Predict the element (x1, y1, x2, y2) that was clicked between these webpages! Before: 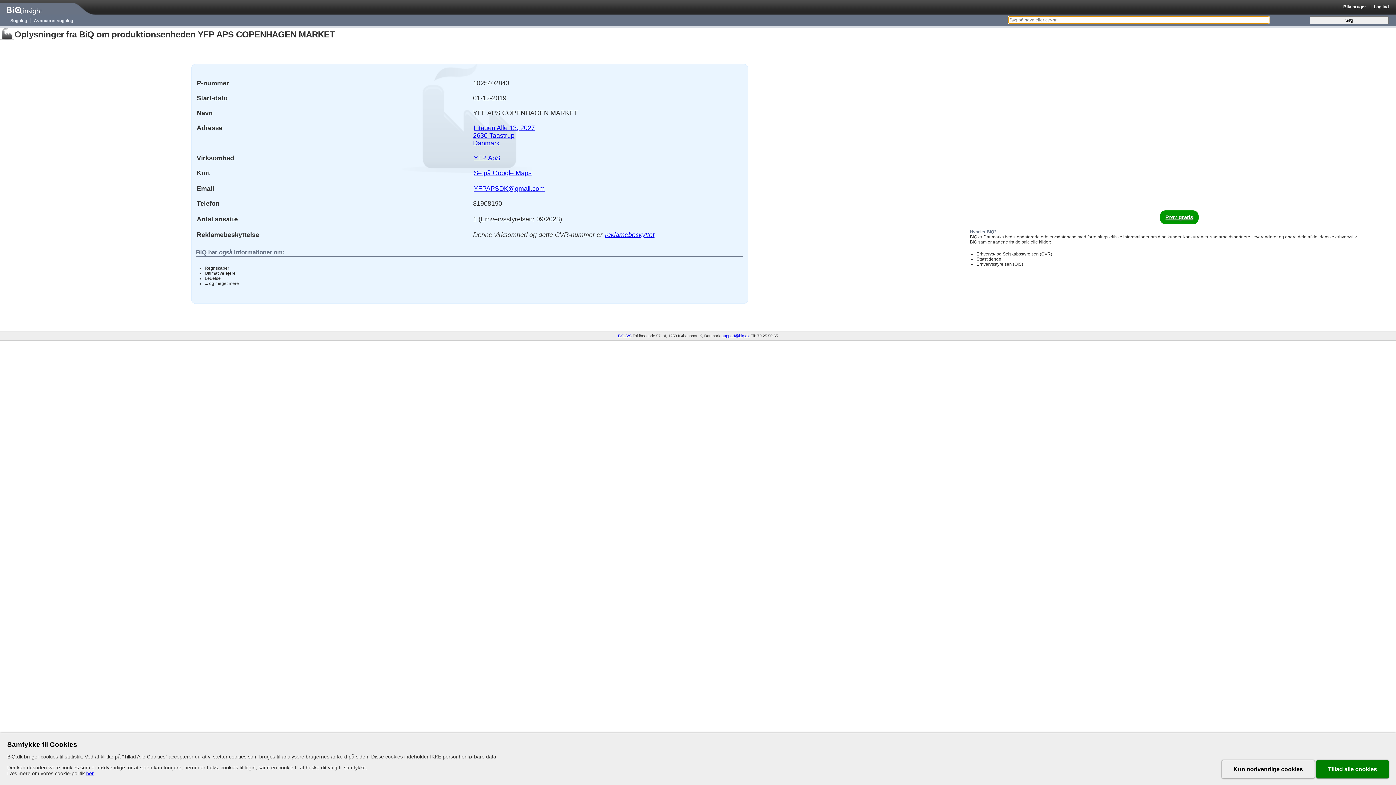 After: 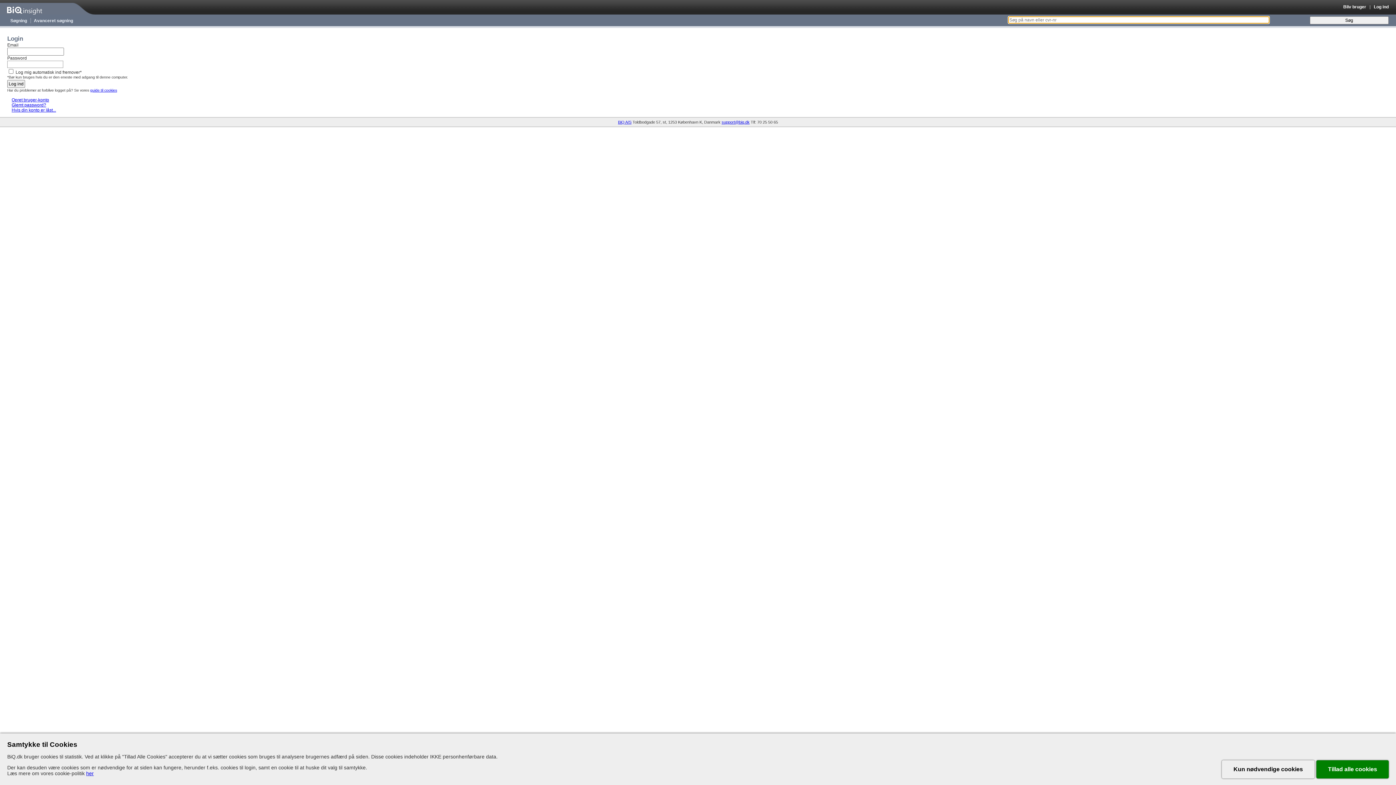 Action: bbox: (1374, 4, 1389, 9) label: Log ind